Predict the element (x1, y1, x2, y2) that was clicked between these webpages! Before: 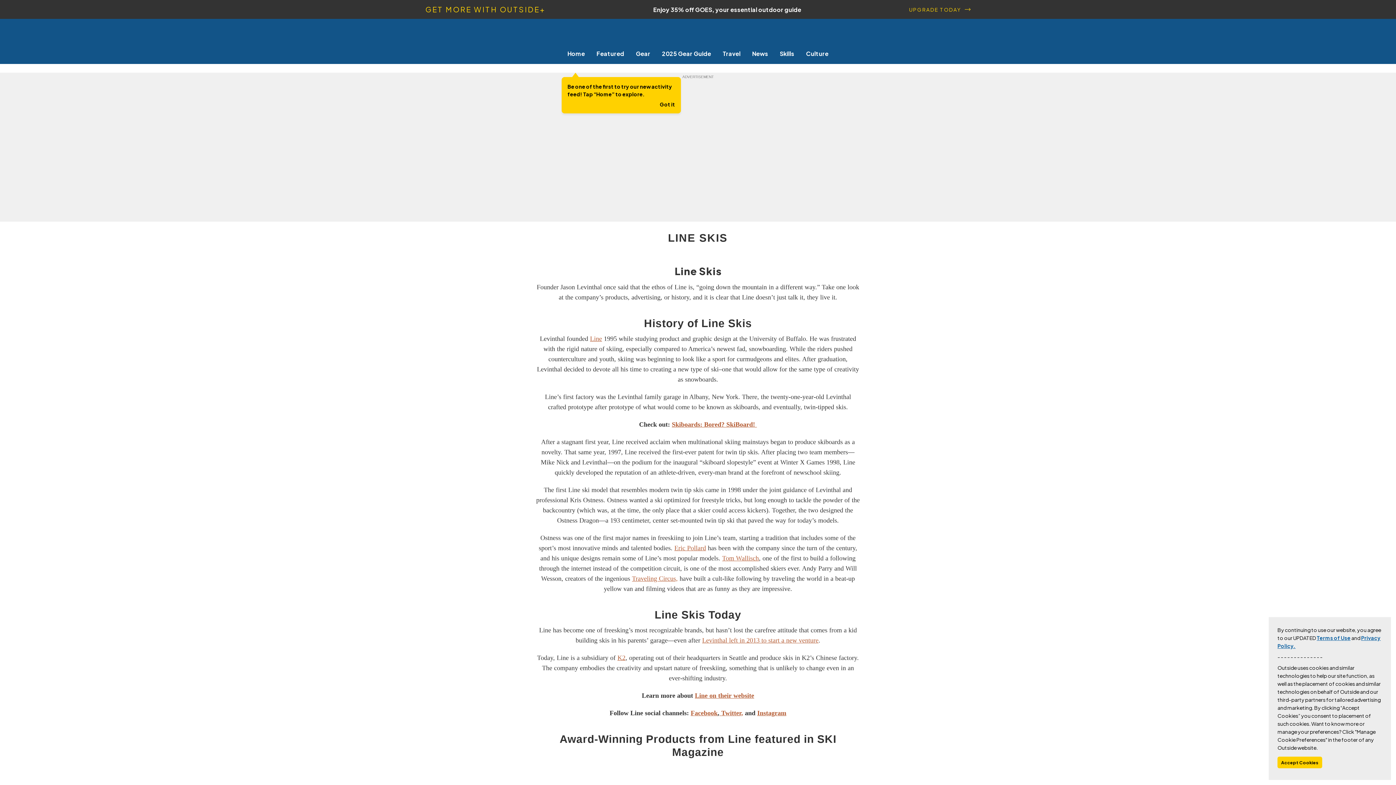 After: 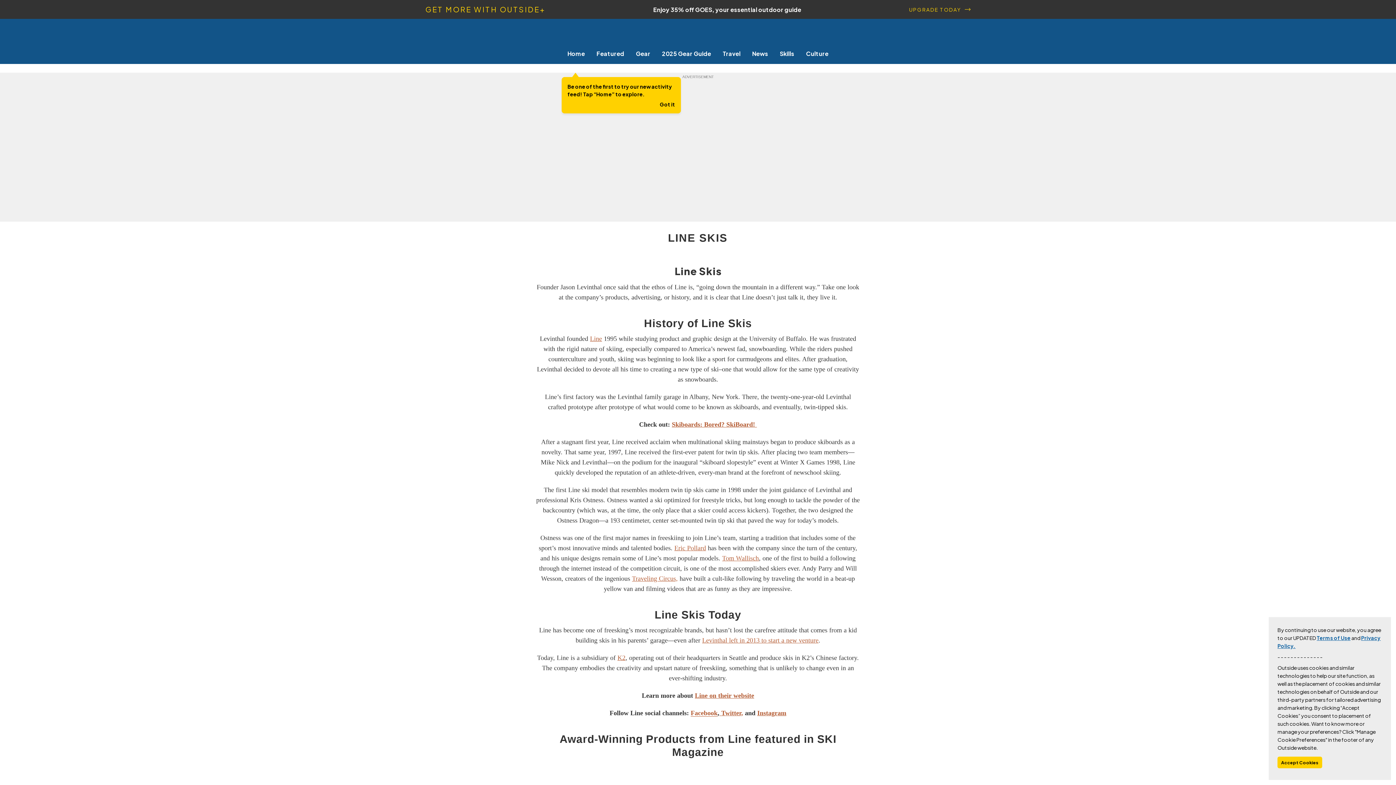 Action: bbox: (690, 709, 717, 717) label: Facebook